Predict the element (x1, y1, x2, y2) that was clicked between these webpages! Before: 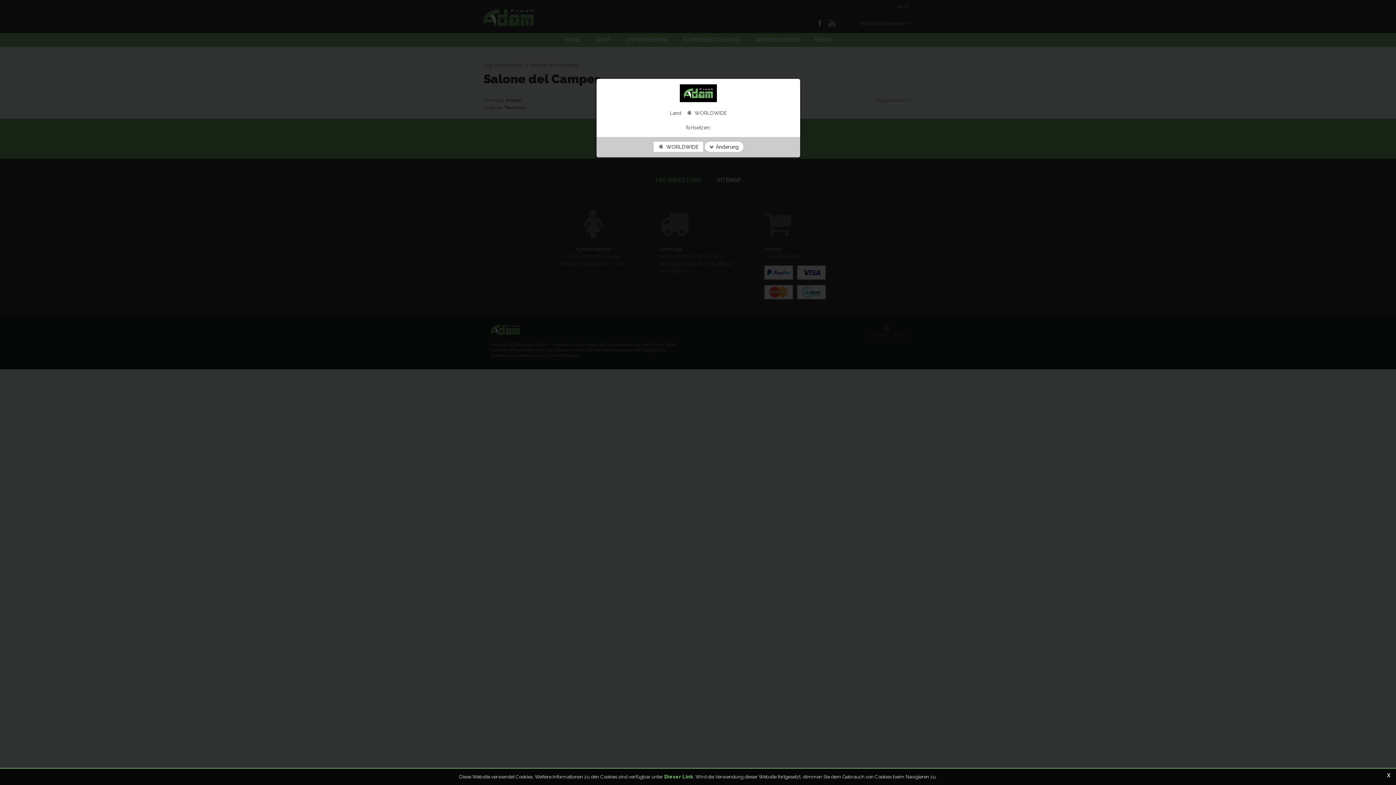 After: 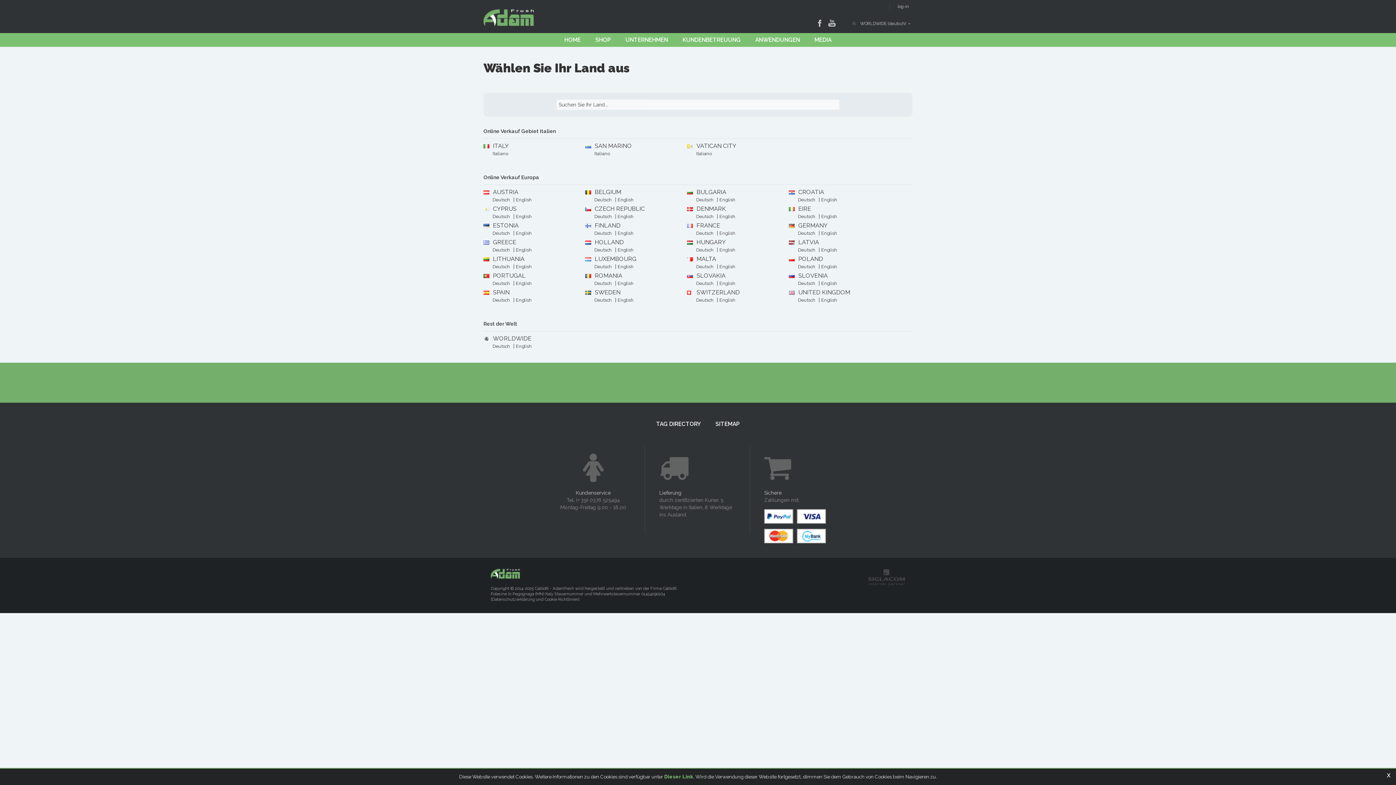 Action: bbox: (704, 141, 743, 152) label:  Änderung